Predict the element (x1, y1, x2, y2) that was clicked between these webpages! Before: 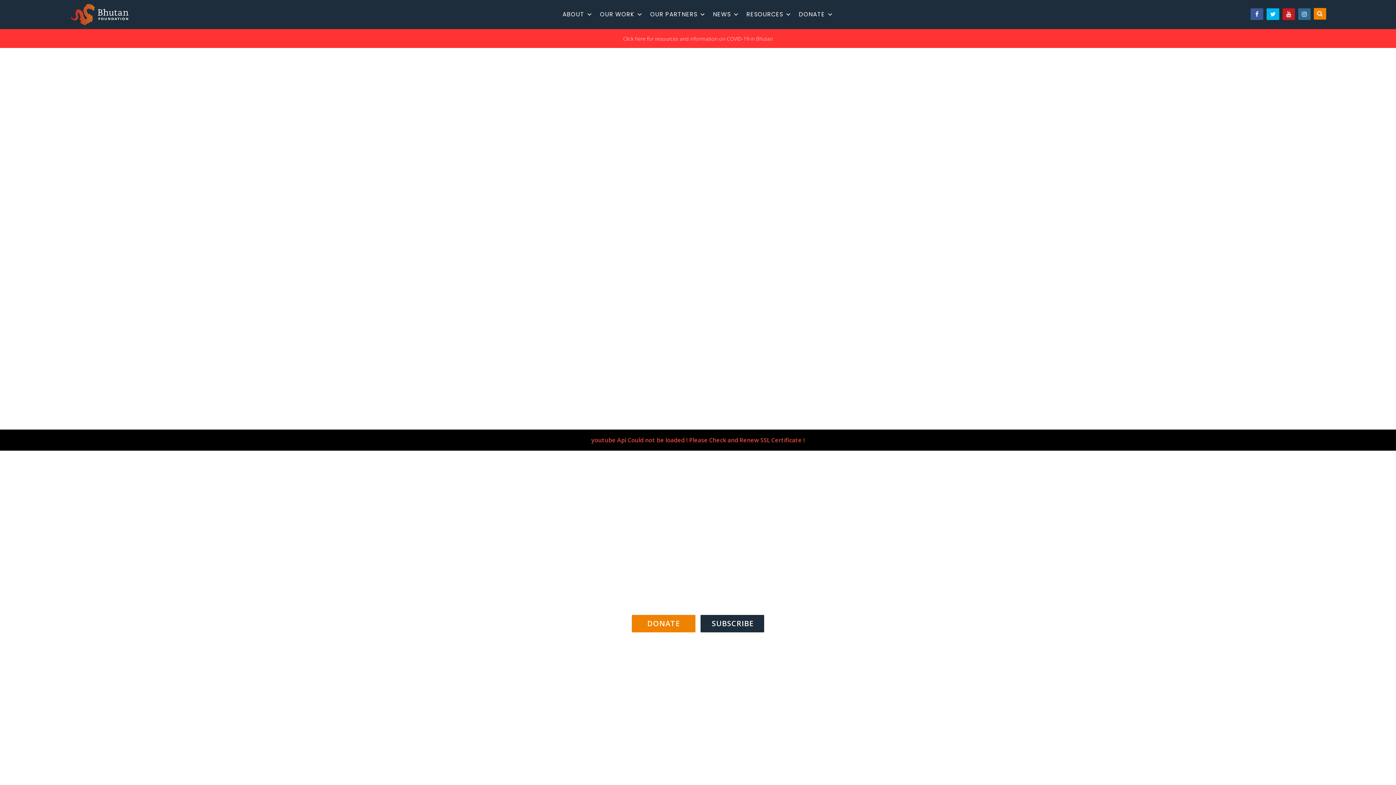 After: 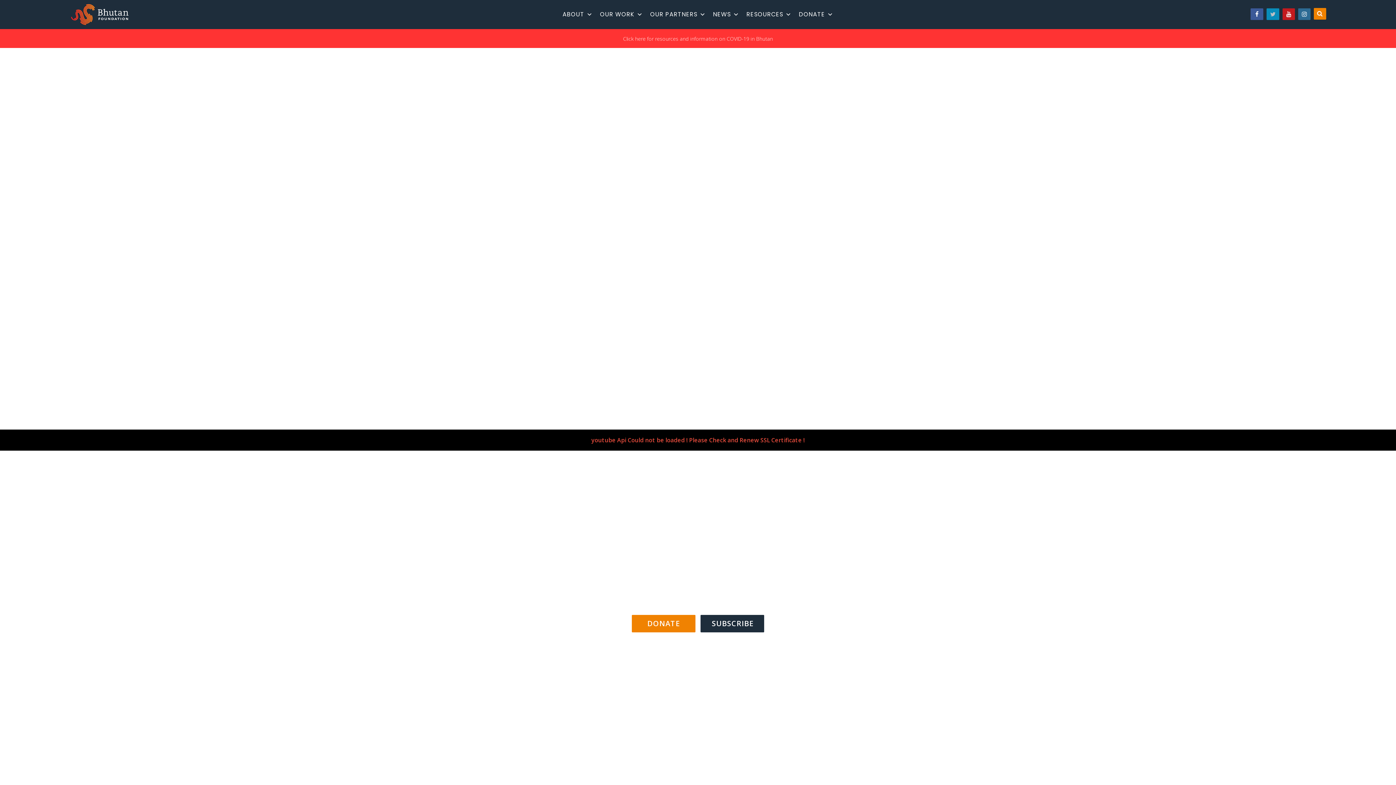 Action: bbox: (1266, 8, 1279, 18)